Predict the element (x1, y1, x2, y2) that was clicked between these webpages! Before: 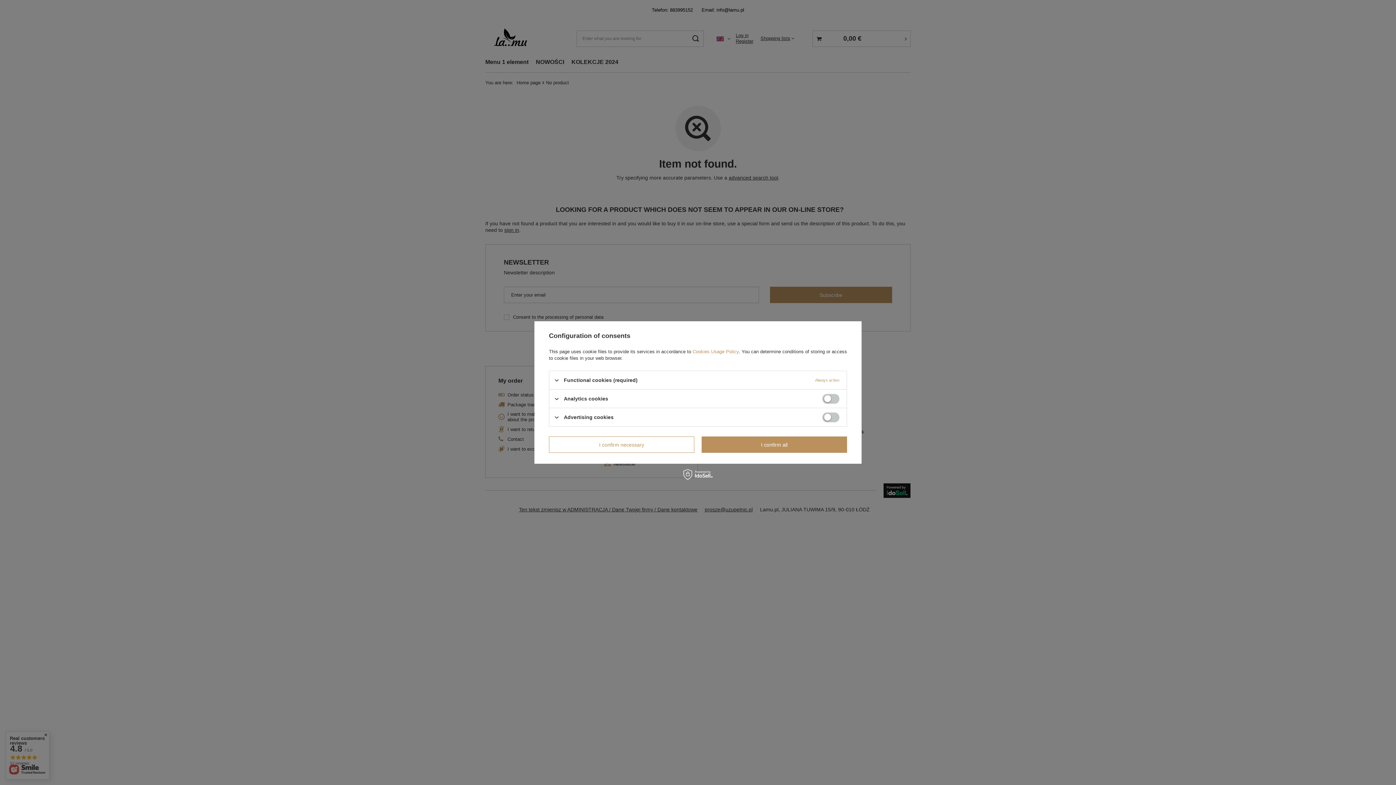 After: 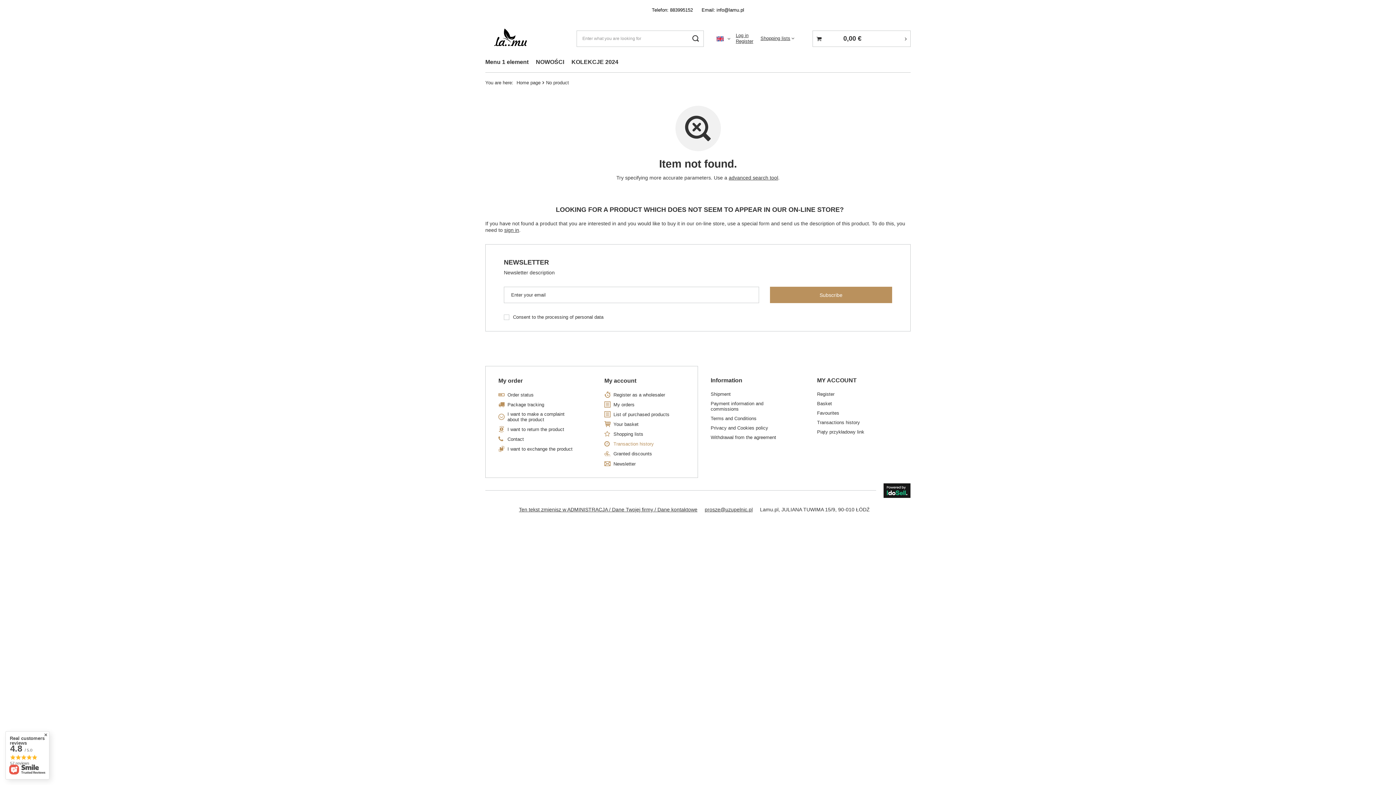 Action: label: I confirm necessary bbox: (549, 436, 694, 453)